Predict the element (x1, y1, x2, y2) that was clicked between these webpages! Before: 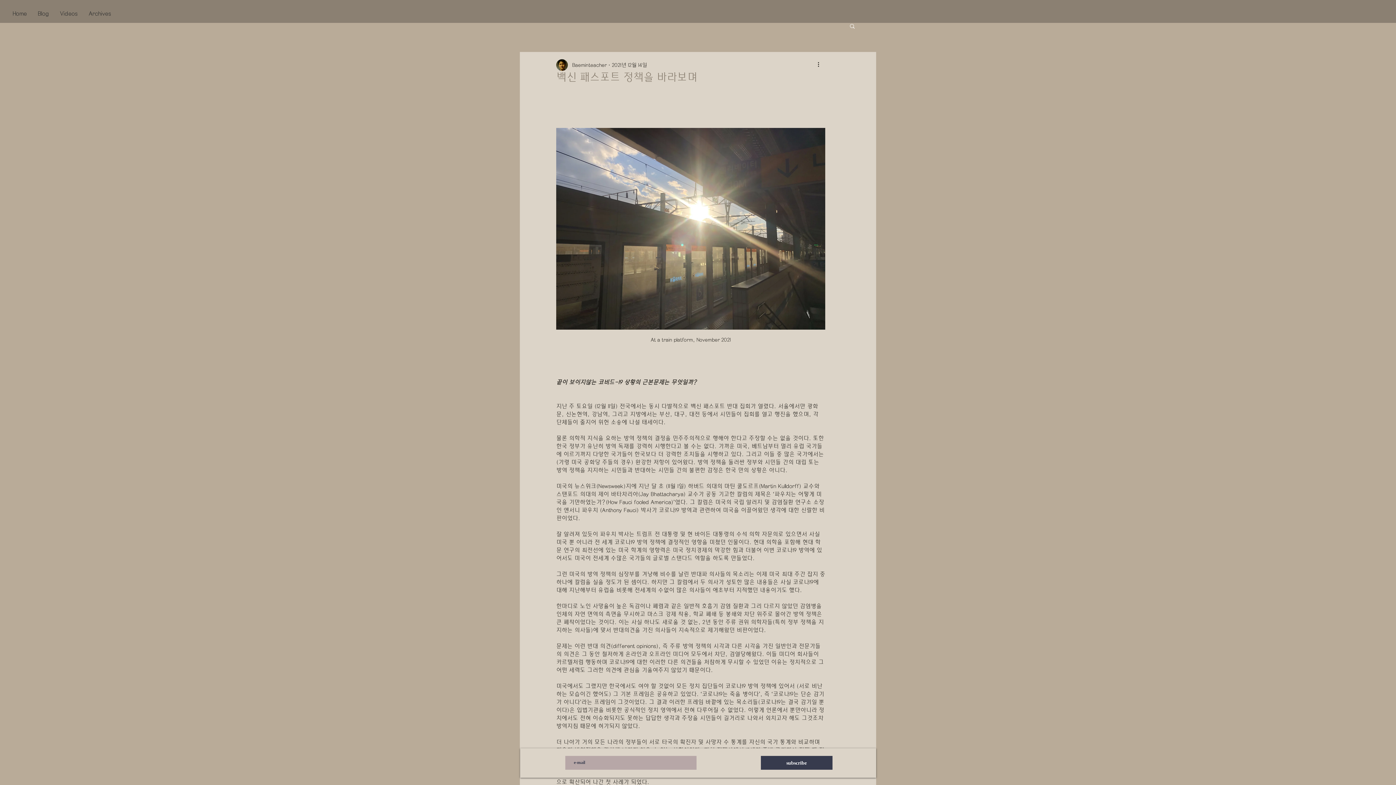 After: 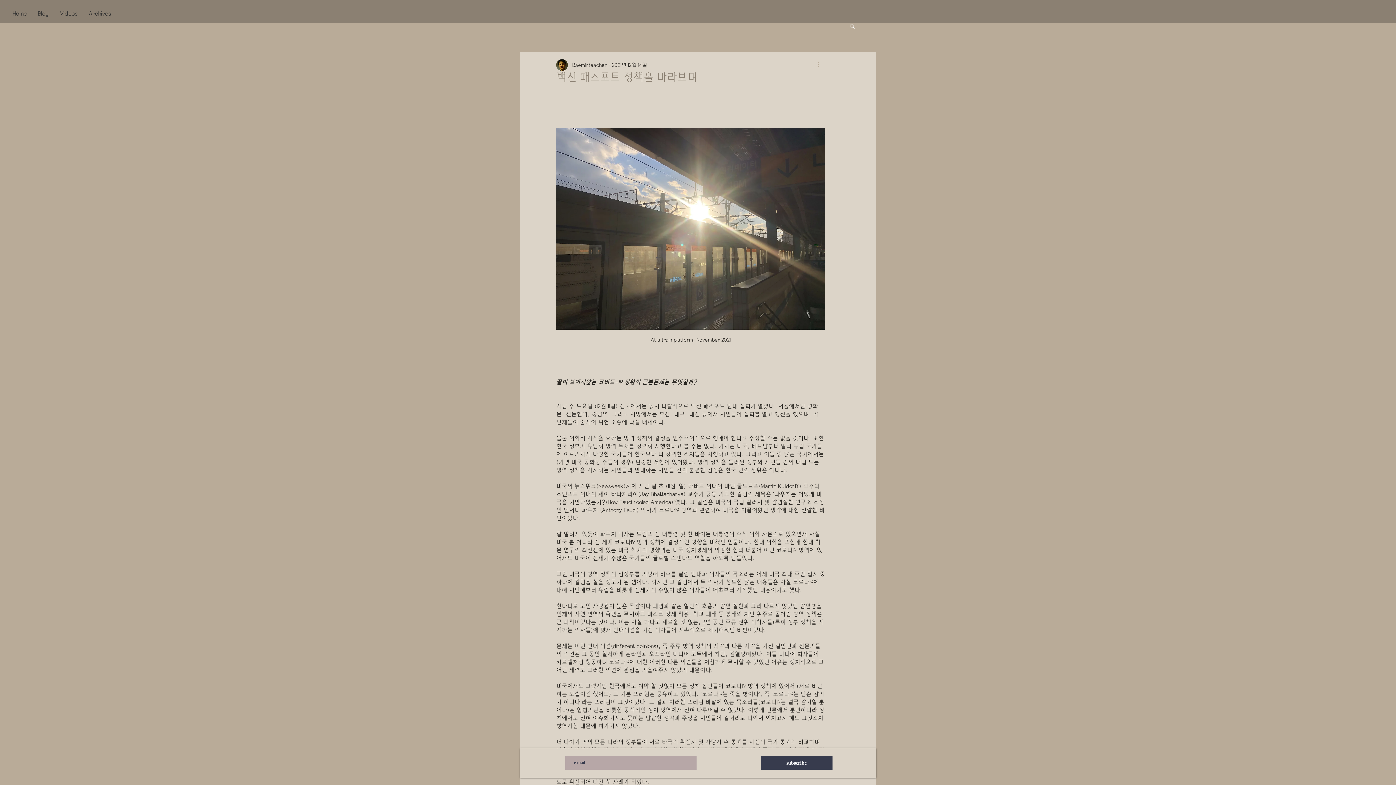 Action: label: 추가 작업 bbox: (816, 60, 825, 69)